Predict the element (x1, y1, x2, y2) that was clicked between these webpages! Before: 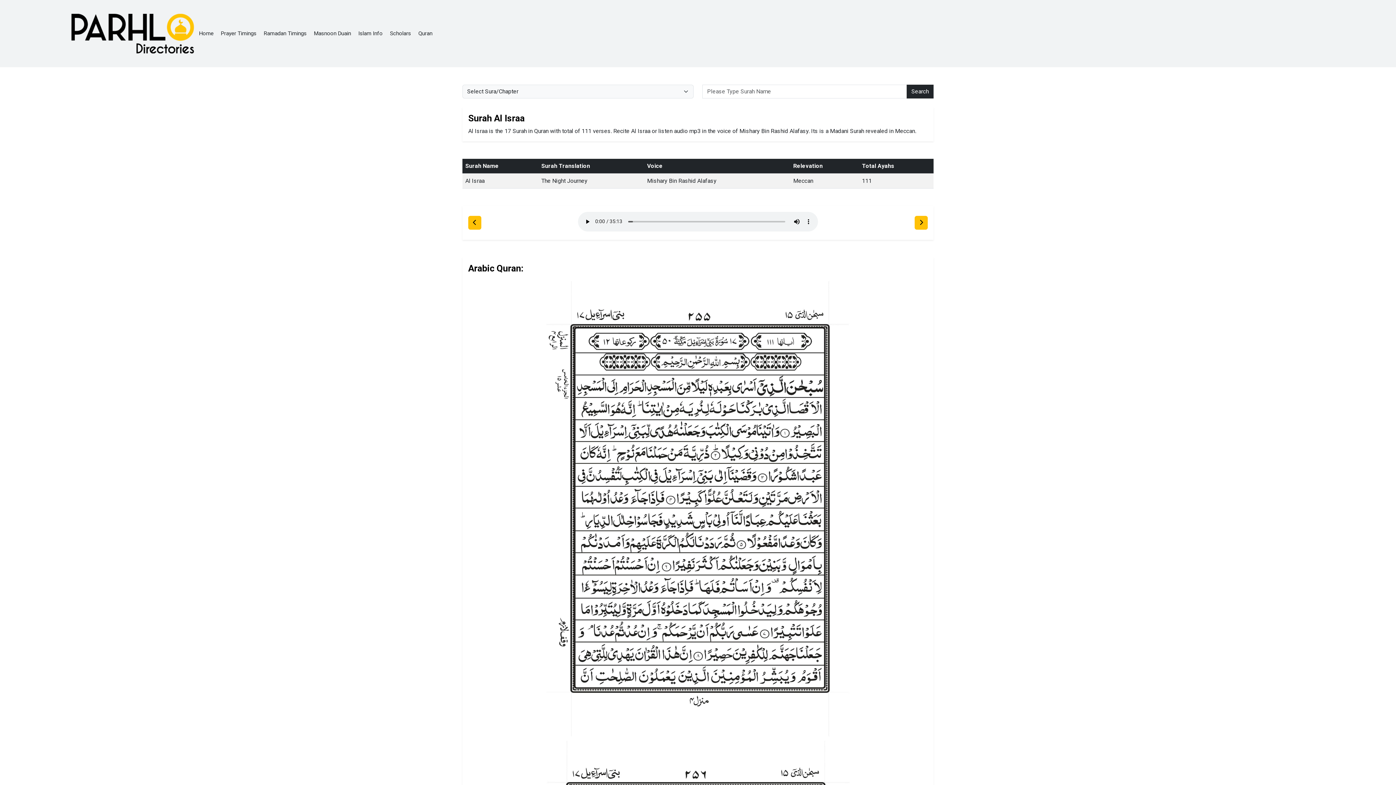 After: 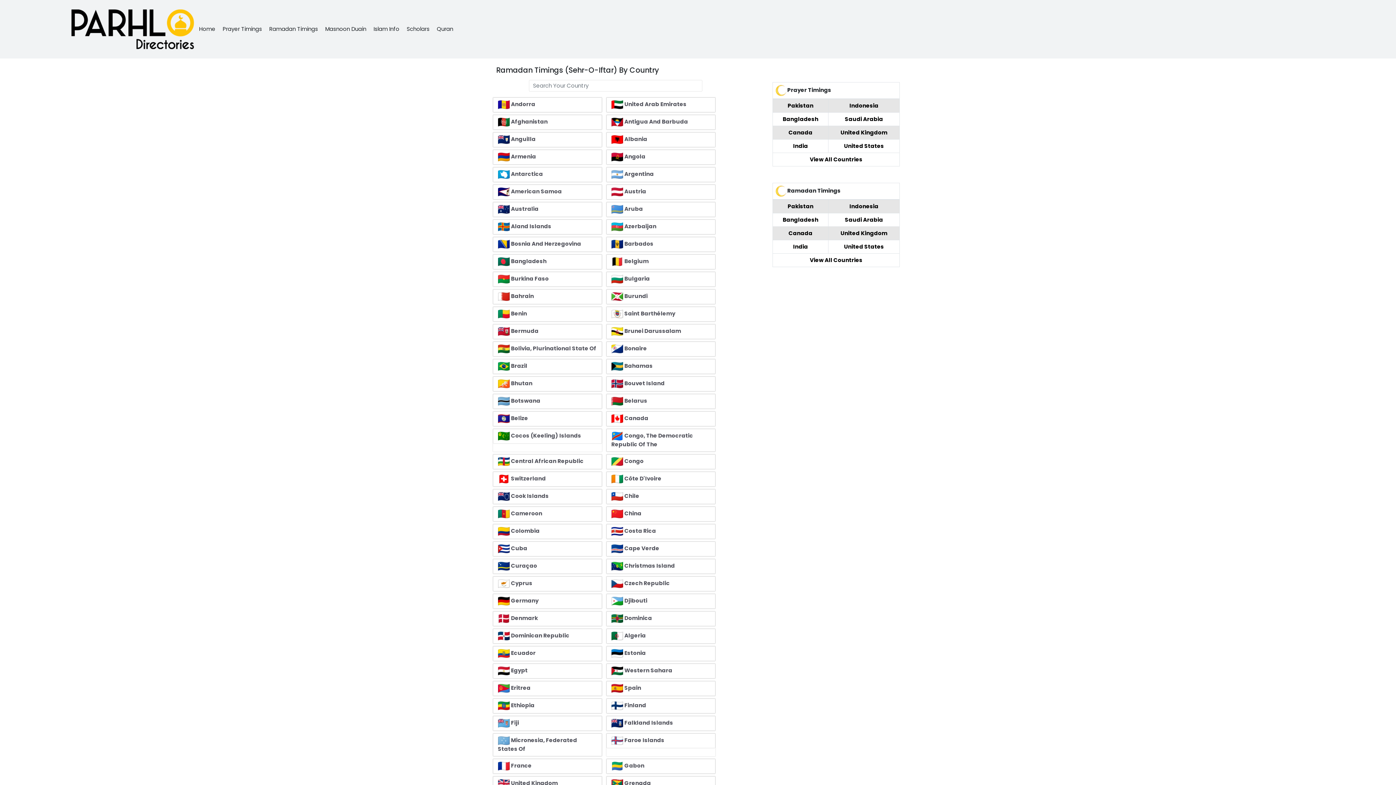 Action: bbox: (263, 30, 306, 36) label: Ramadan Timings